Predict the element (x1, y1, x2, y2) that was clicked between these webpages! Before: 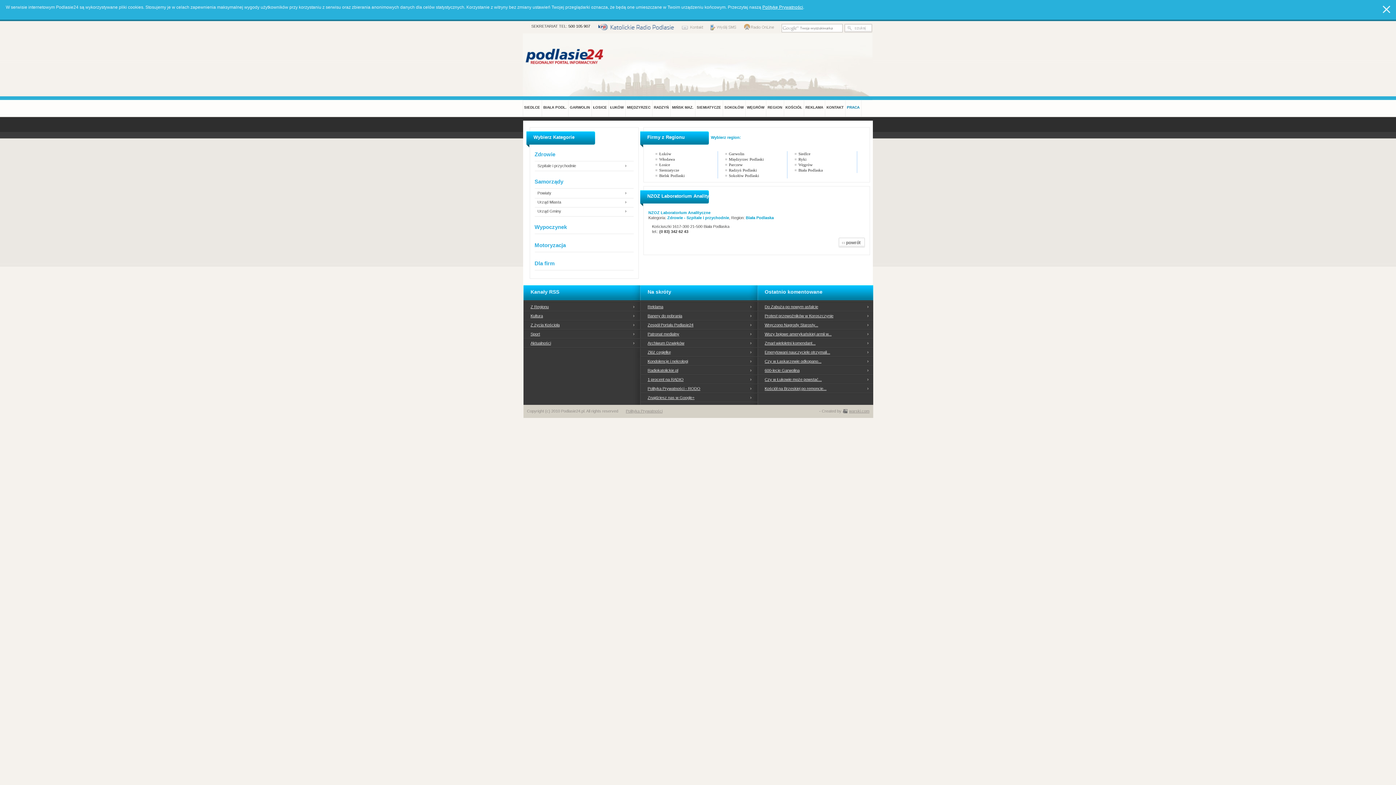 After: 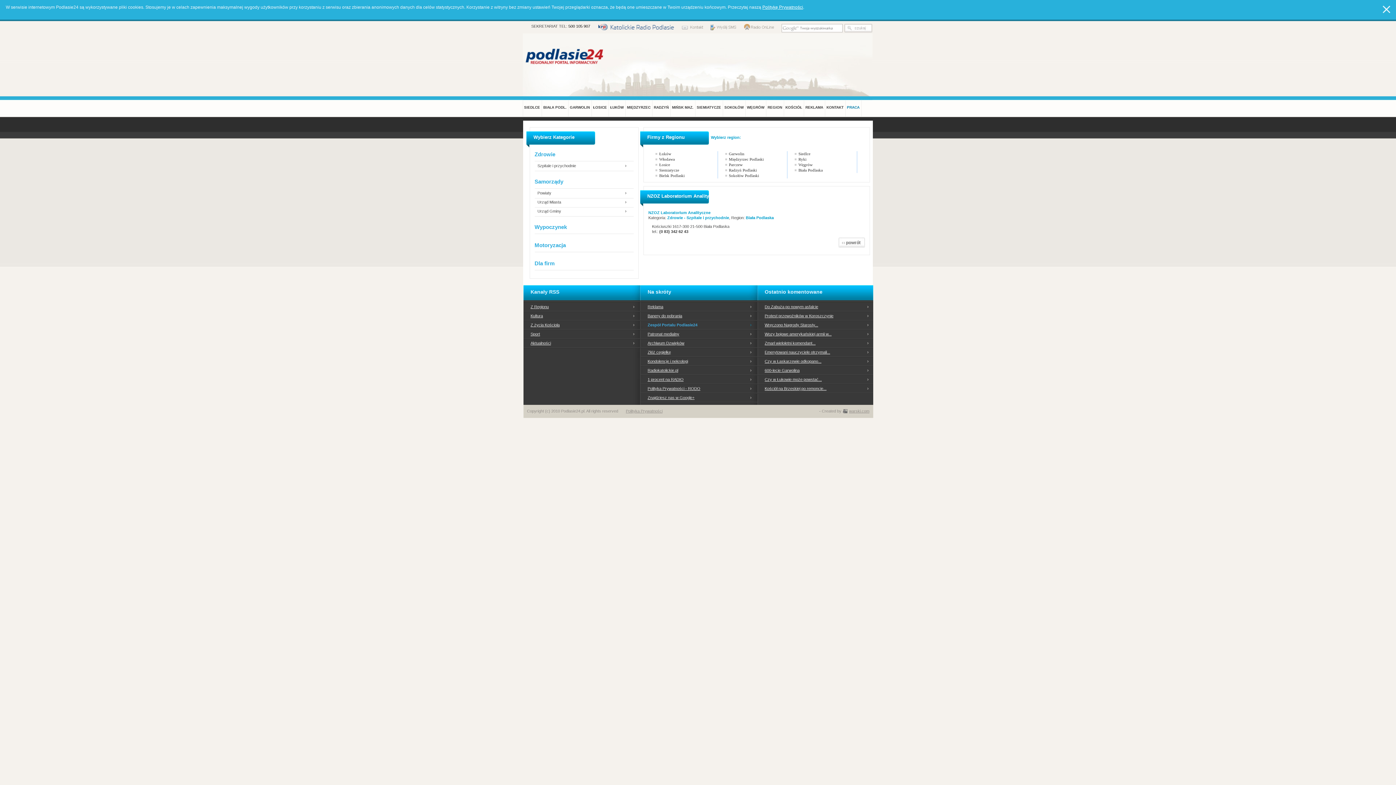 Action: bbox: (647, 322, 757, 327) label: Zespół Portalu Podlasie24